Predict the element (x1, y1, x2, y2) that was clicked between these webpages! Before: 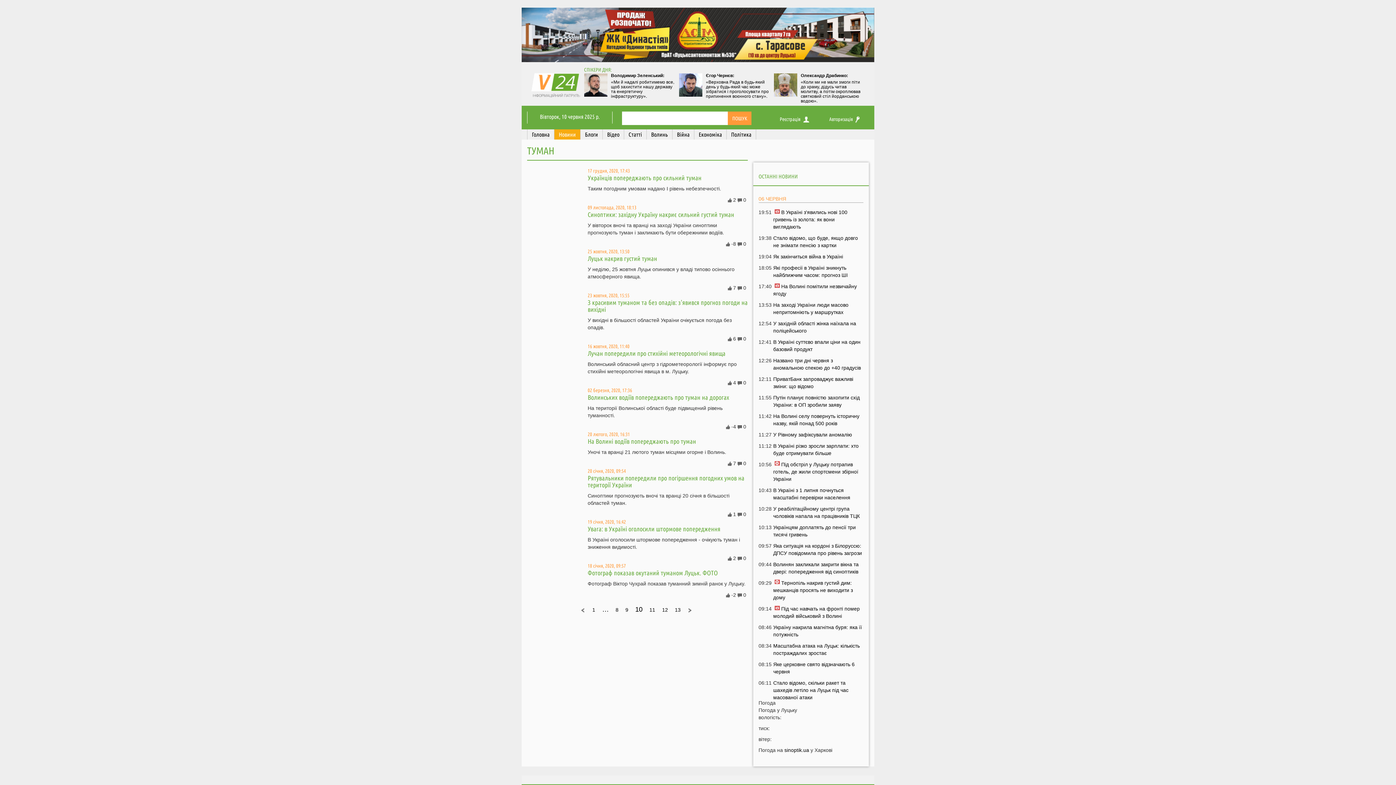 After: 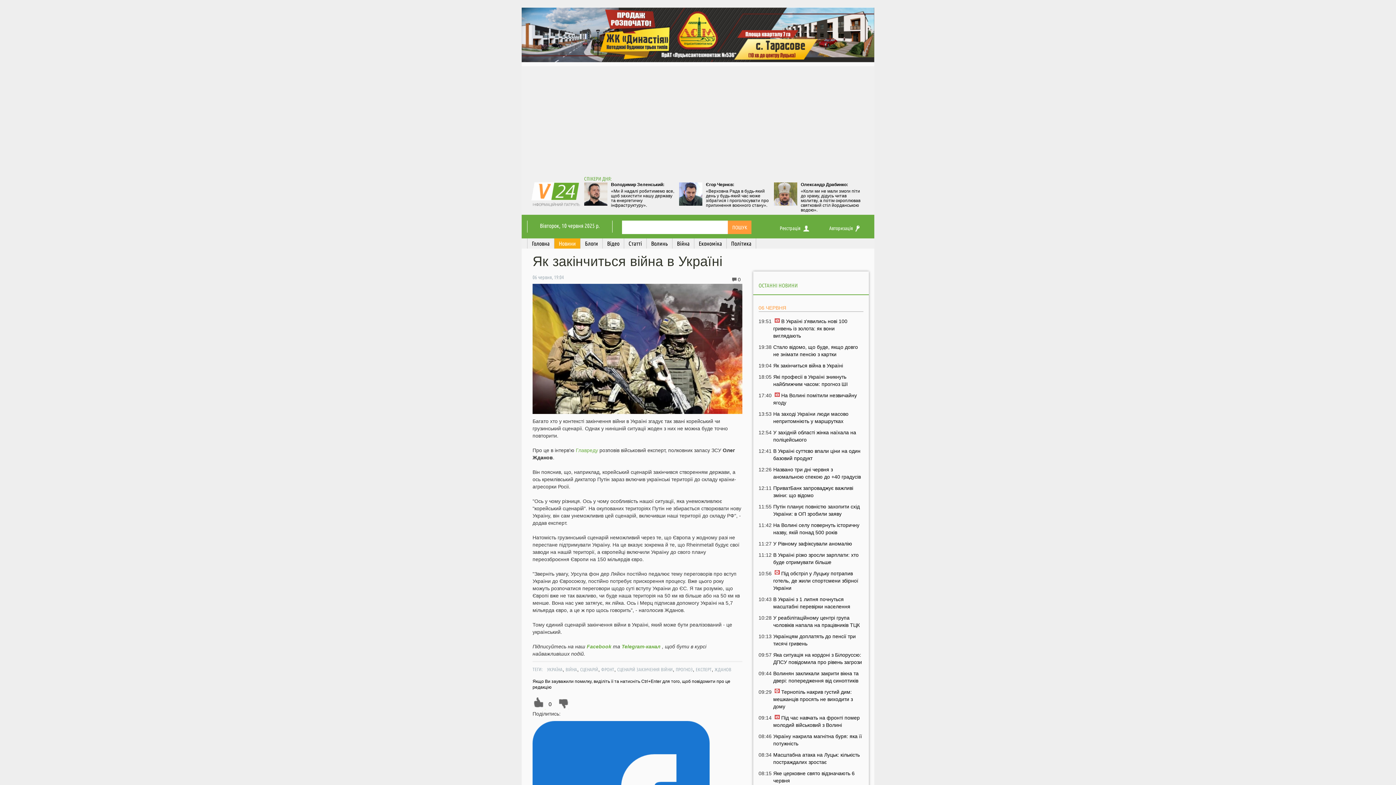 Action: bbox: (773, 253, 863, 260) label: Як закінчиться війна в Україні